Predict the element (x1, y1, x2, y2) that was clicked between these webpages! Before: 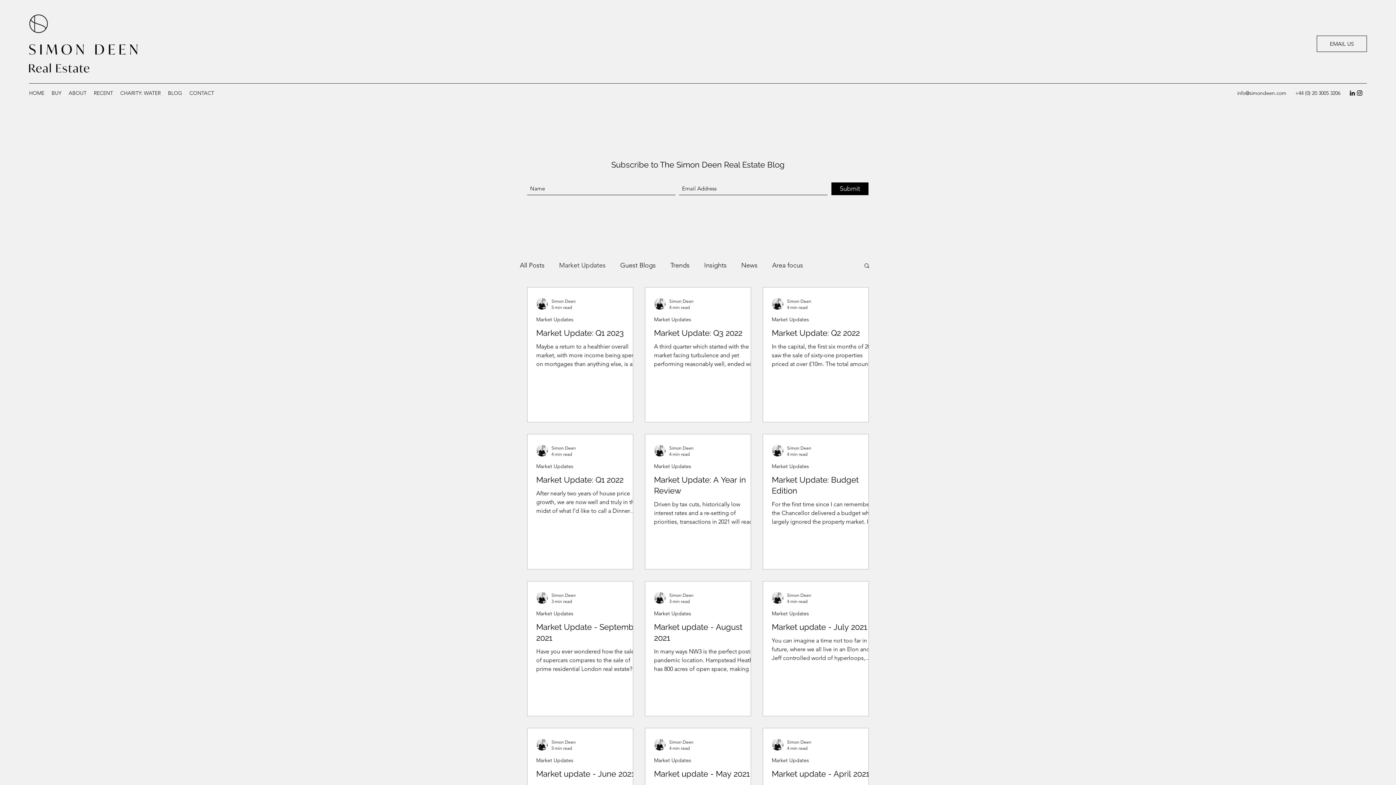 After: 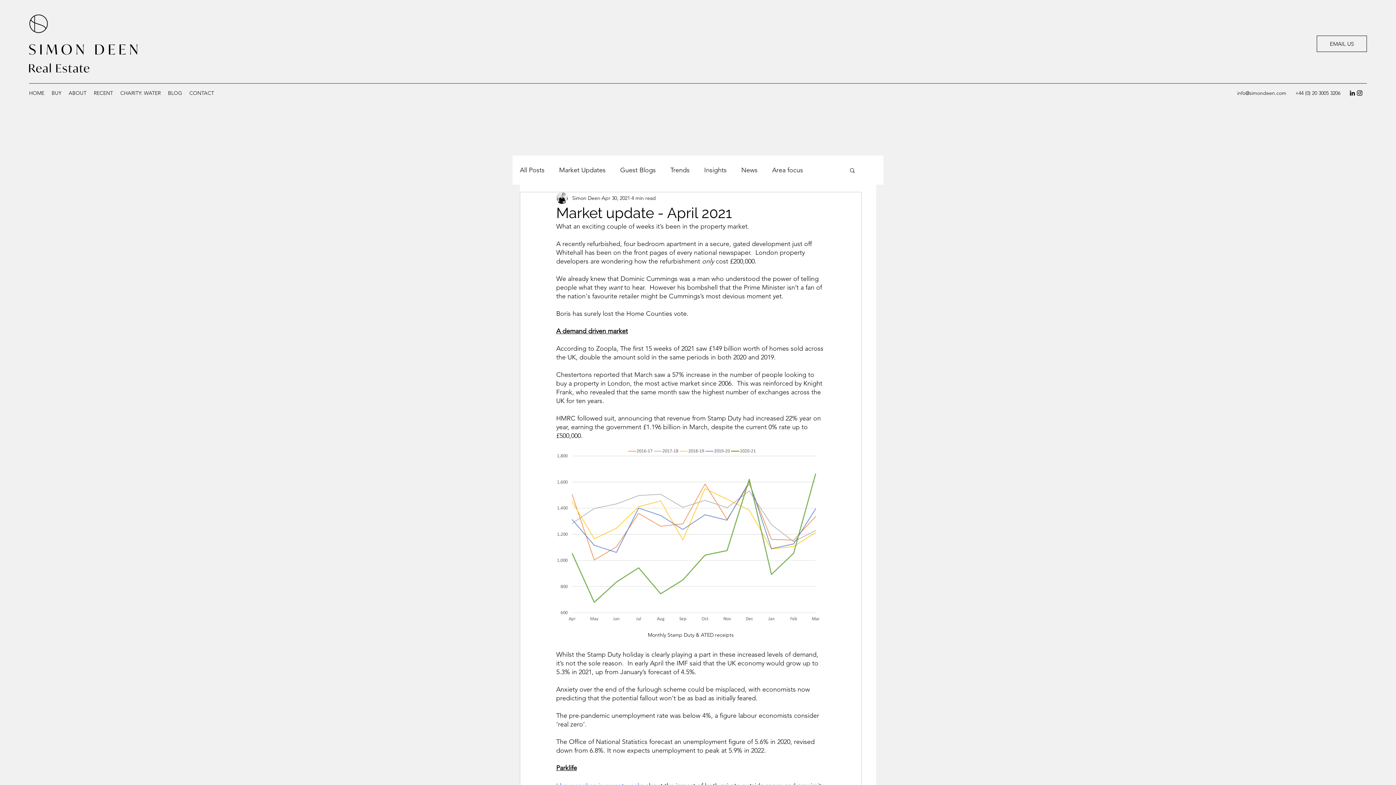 Action: bbox: (772, 768, 877, 779) label: Market update - April 2021